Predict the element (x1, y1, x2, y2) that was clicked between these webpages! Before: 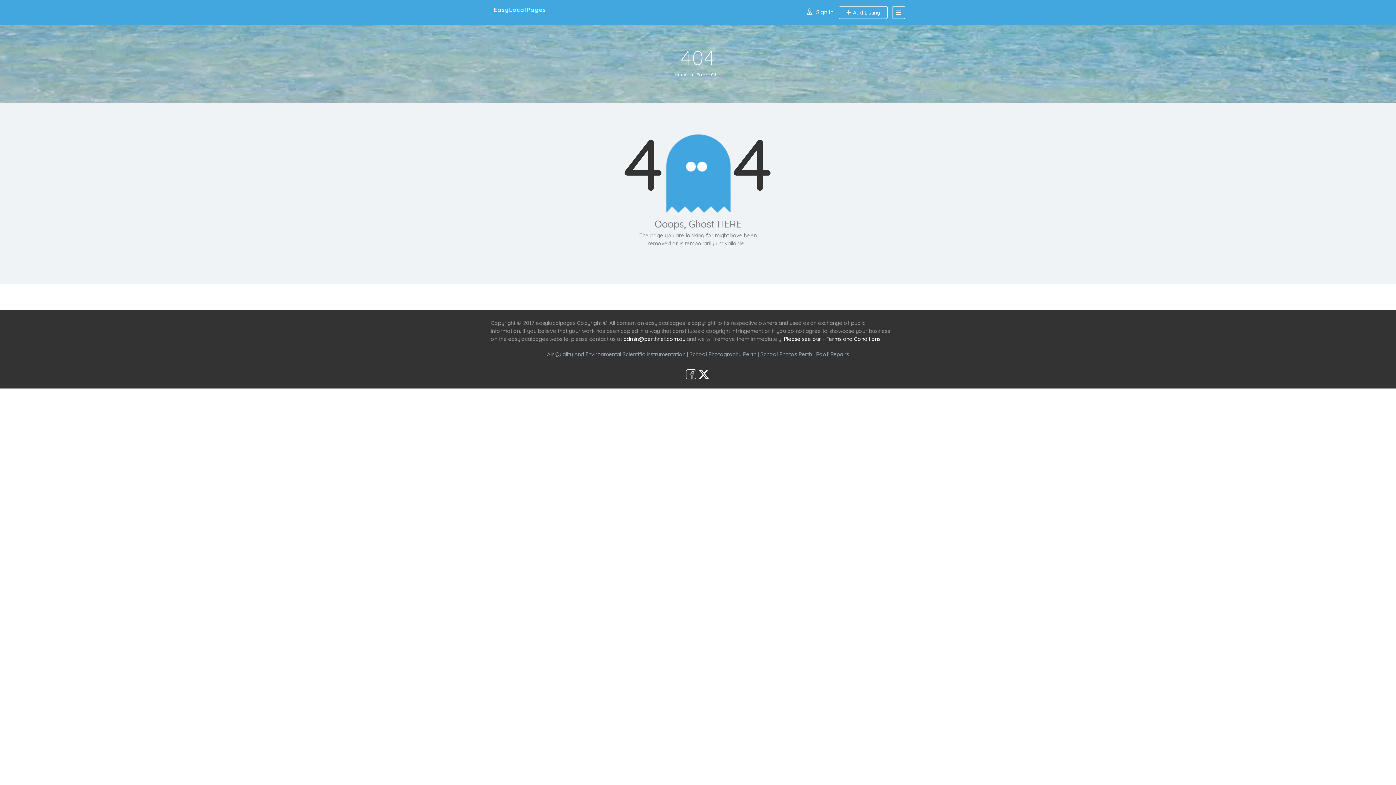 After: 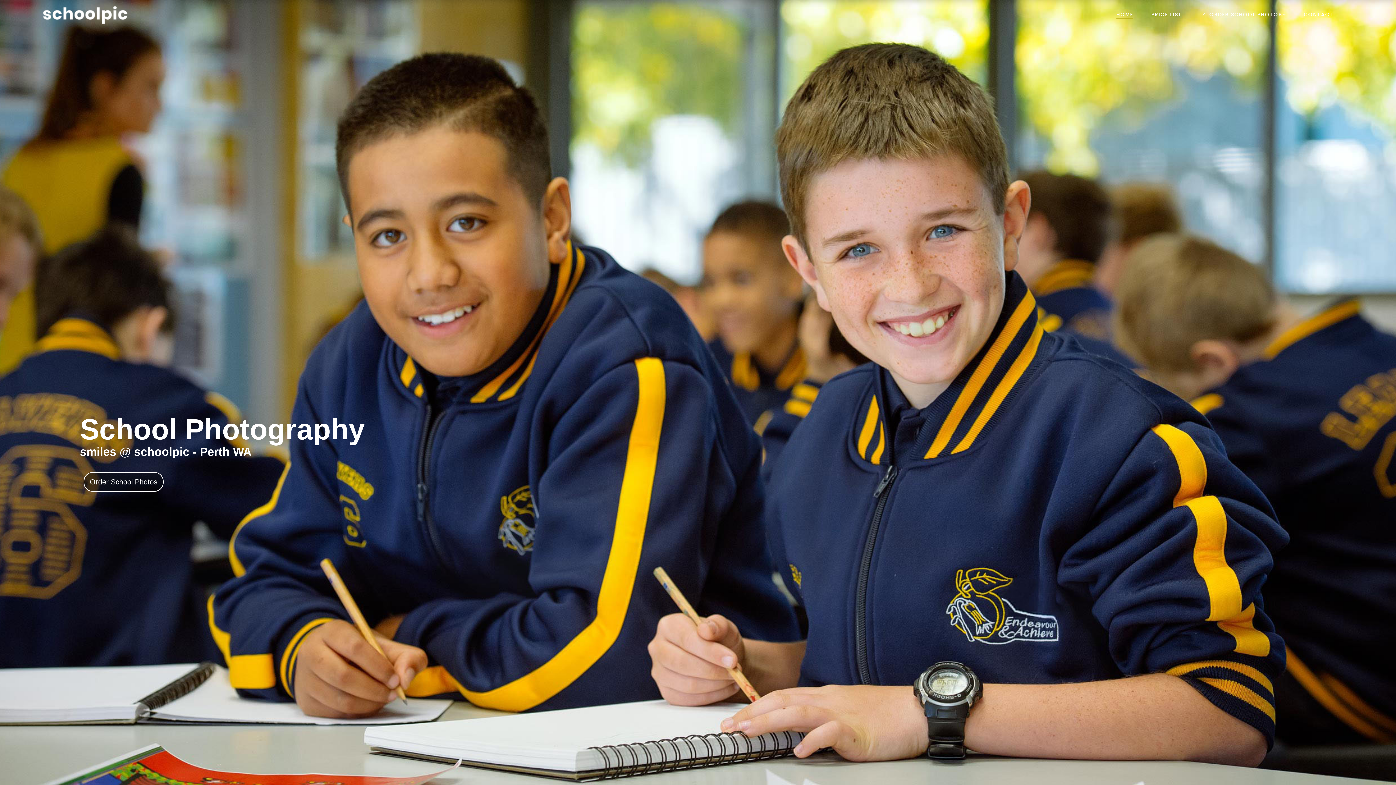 Action: bbox: (689, 350, 756, 357) label: School Photography Perth